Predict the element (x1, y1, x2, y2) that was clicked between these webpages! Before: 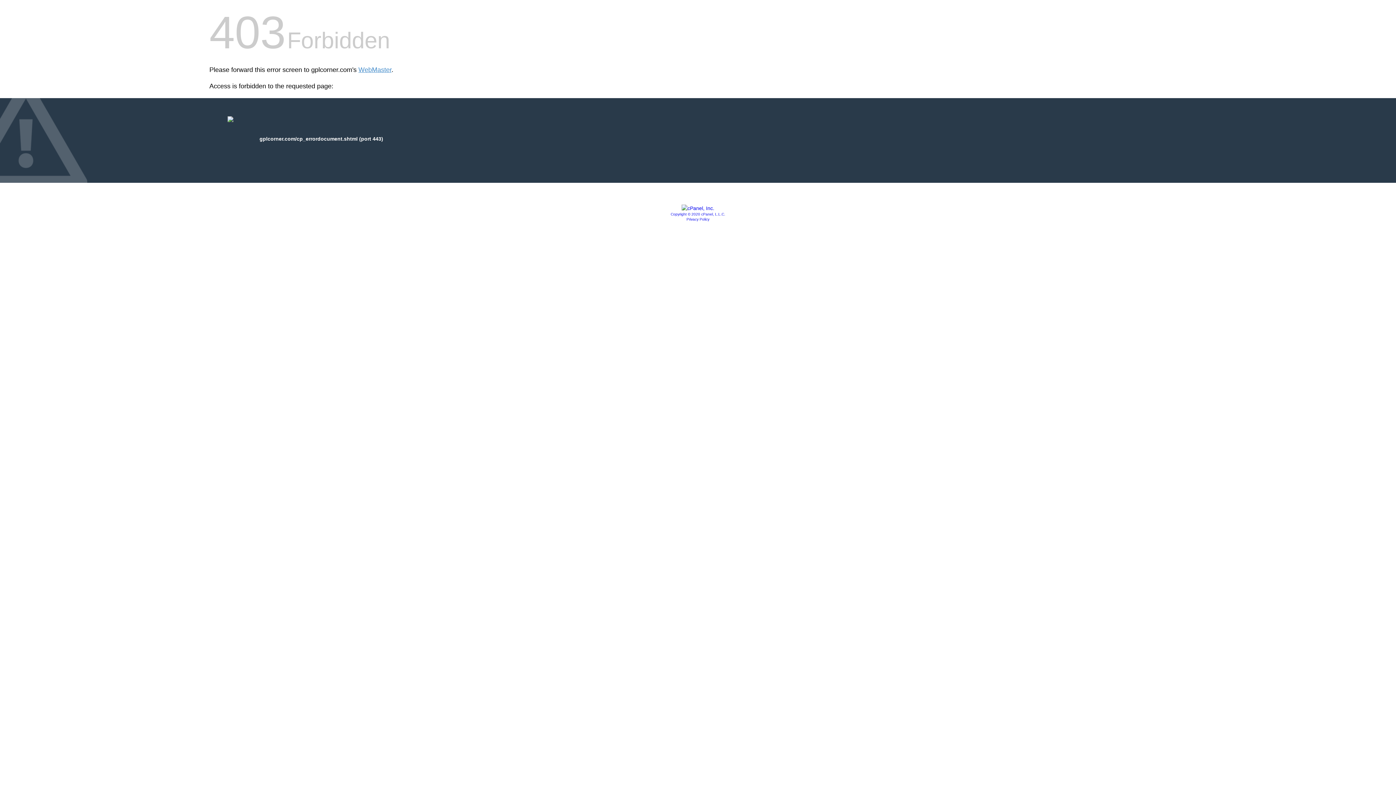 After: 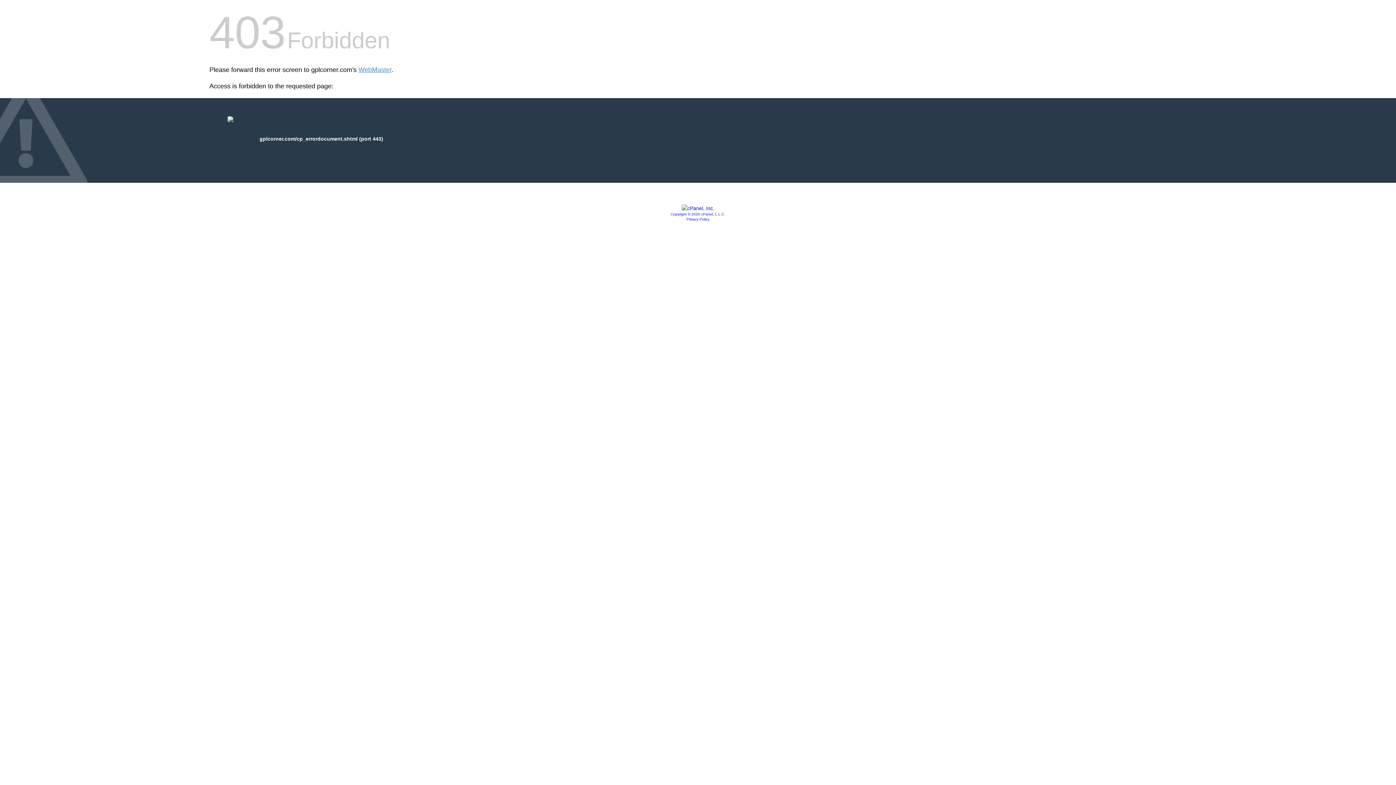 Action: bbox: (686, 217, 709, 221) label: Privacy Policy